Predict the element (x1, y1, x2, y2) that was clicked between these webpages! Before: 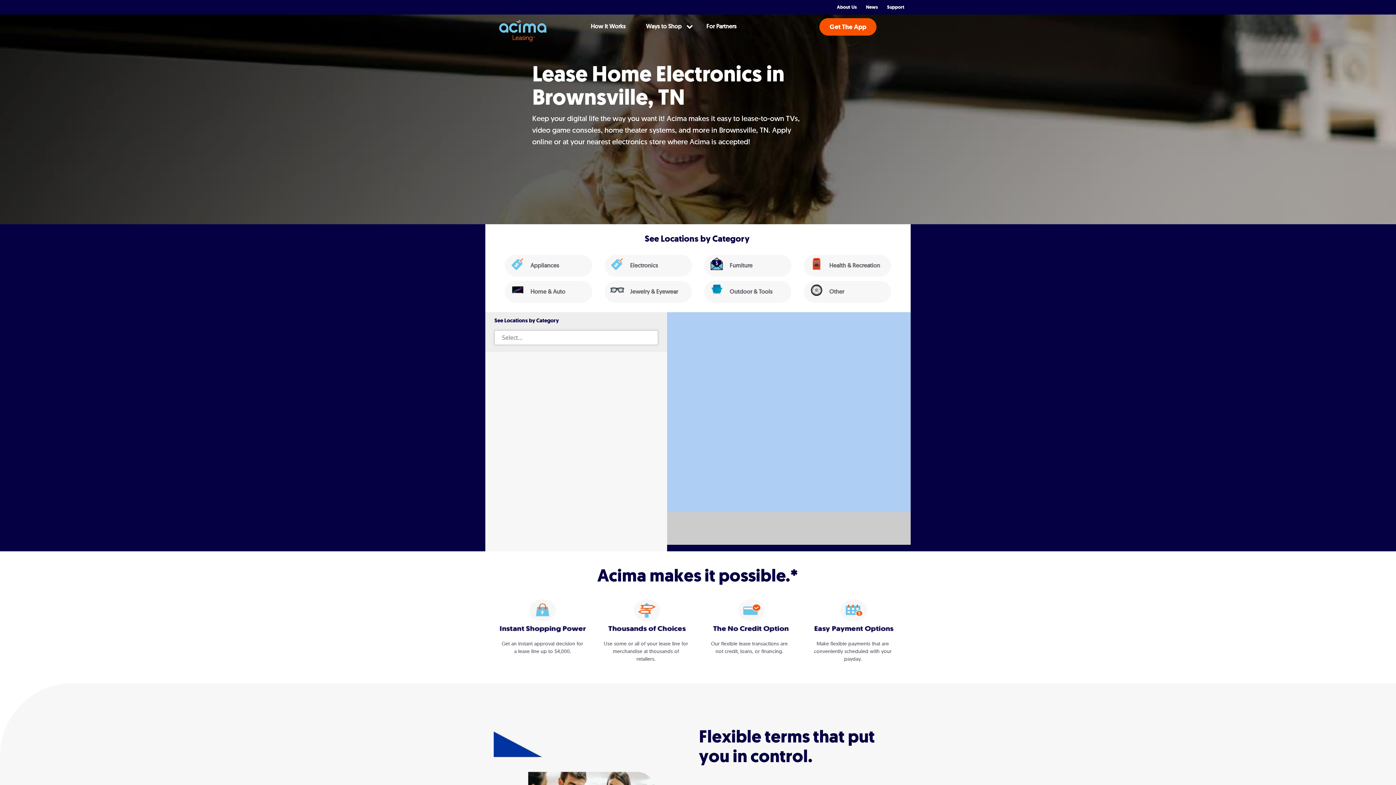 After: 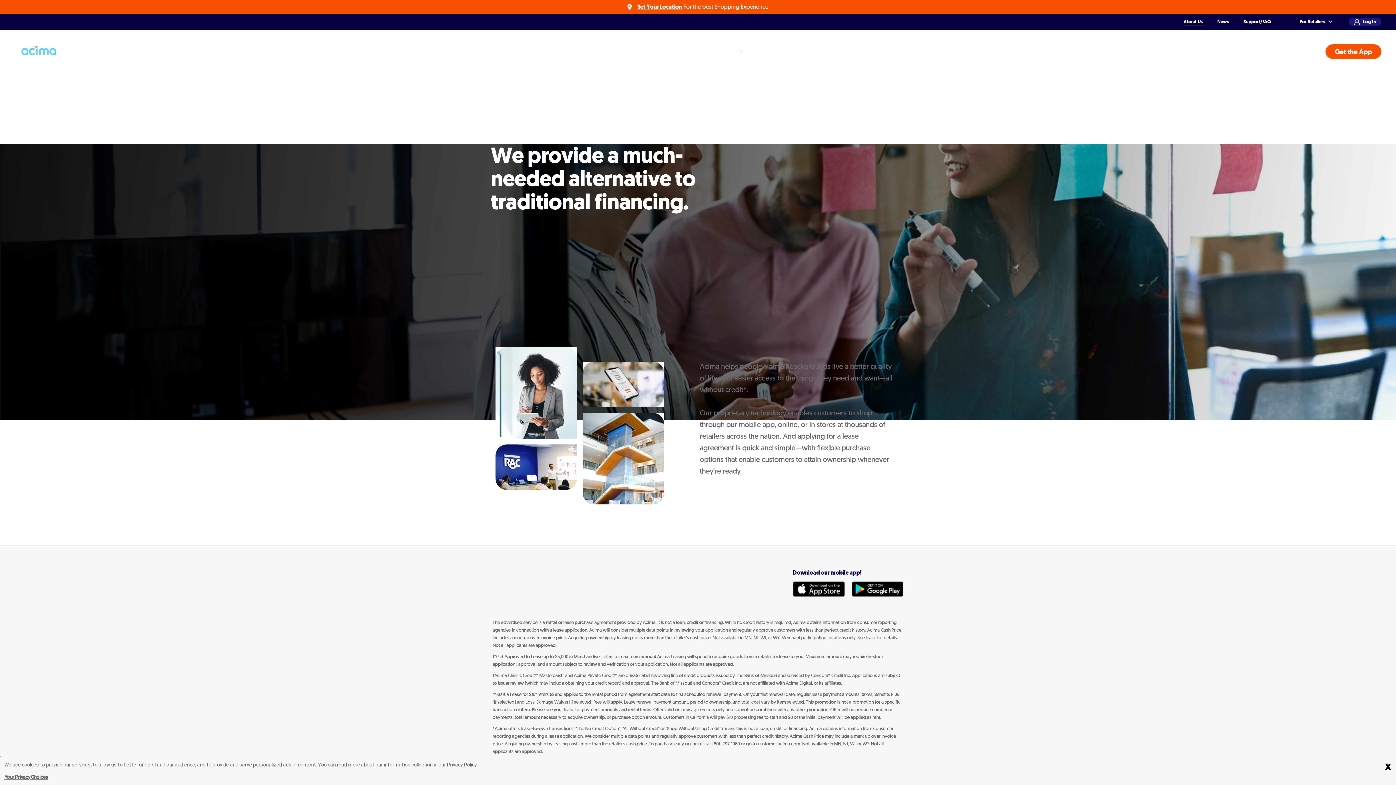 Action: bbox: (837, 0, 857, 14) label: About Us